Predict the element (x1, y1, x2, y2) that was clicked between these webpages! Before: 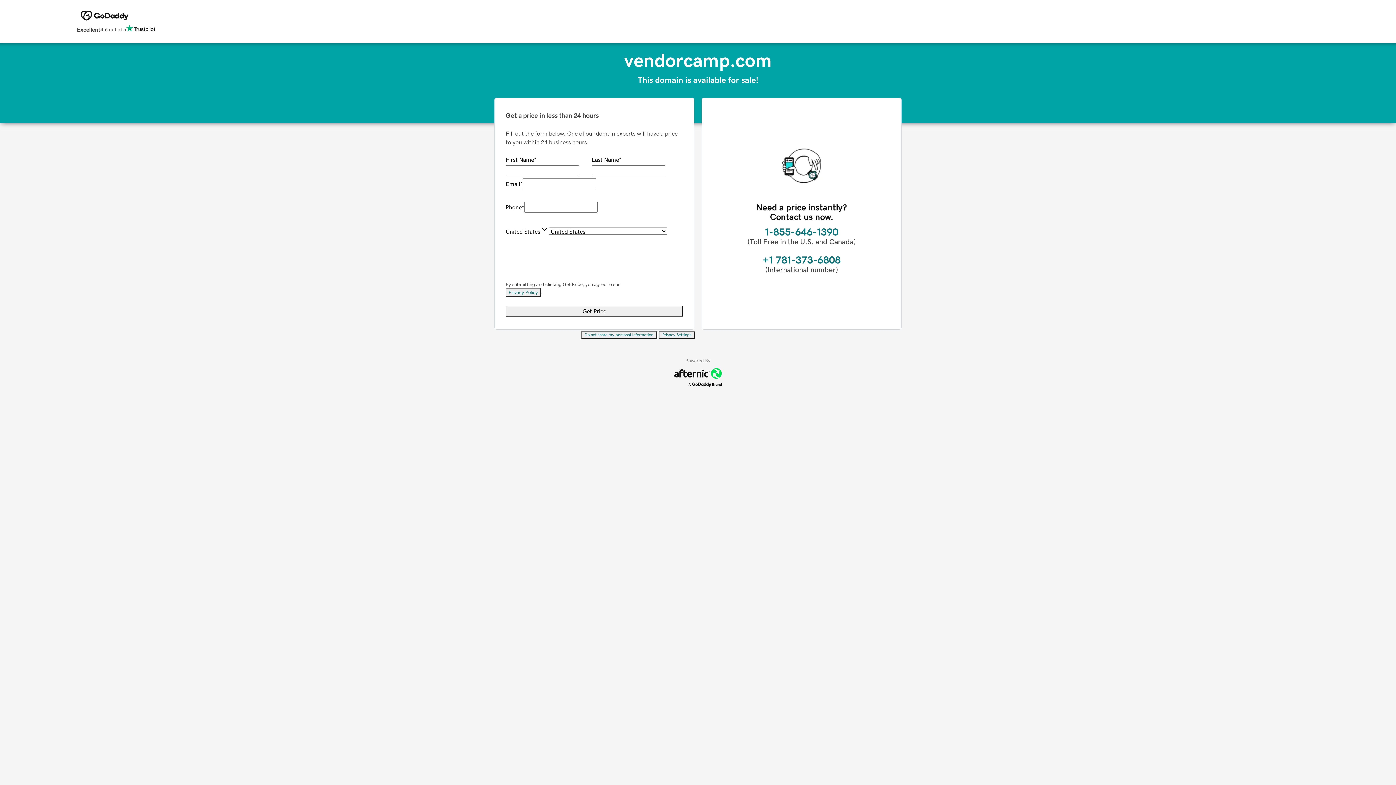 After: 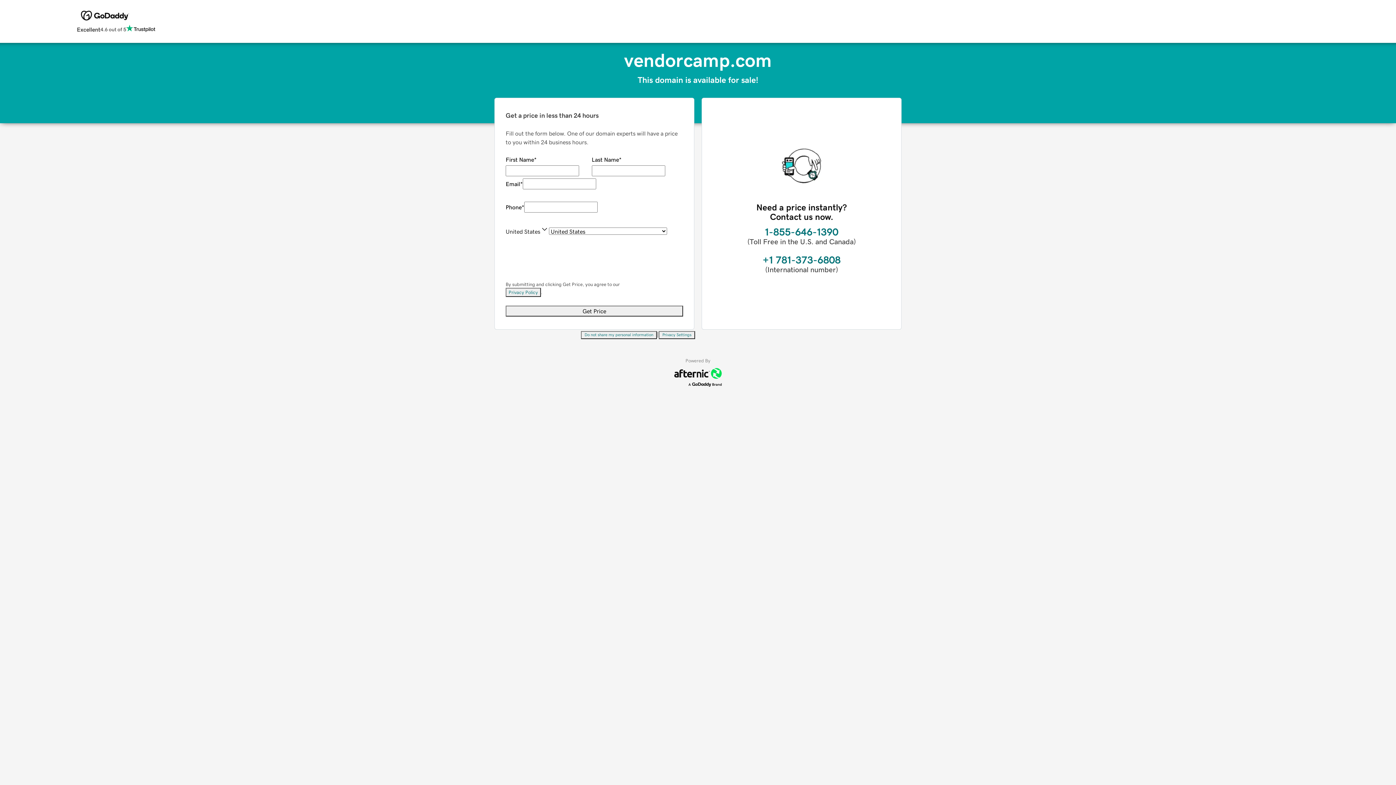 Action: bbox: (658, 331, 695, 339) label: Privacy Settings